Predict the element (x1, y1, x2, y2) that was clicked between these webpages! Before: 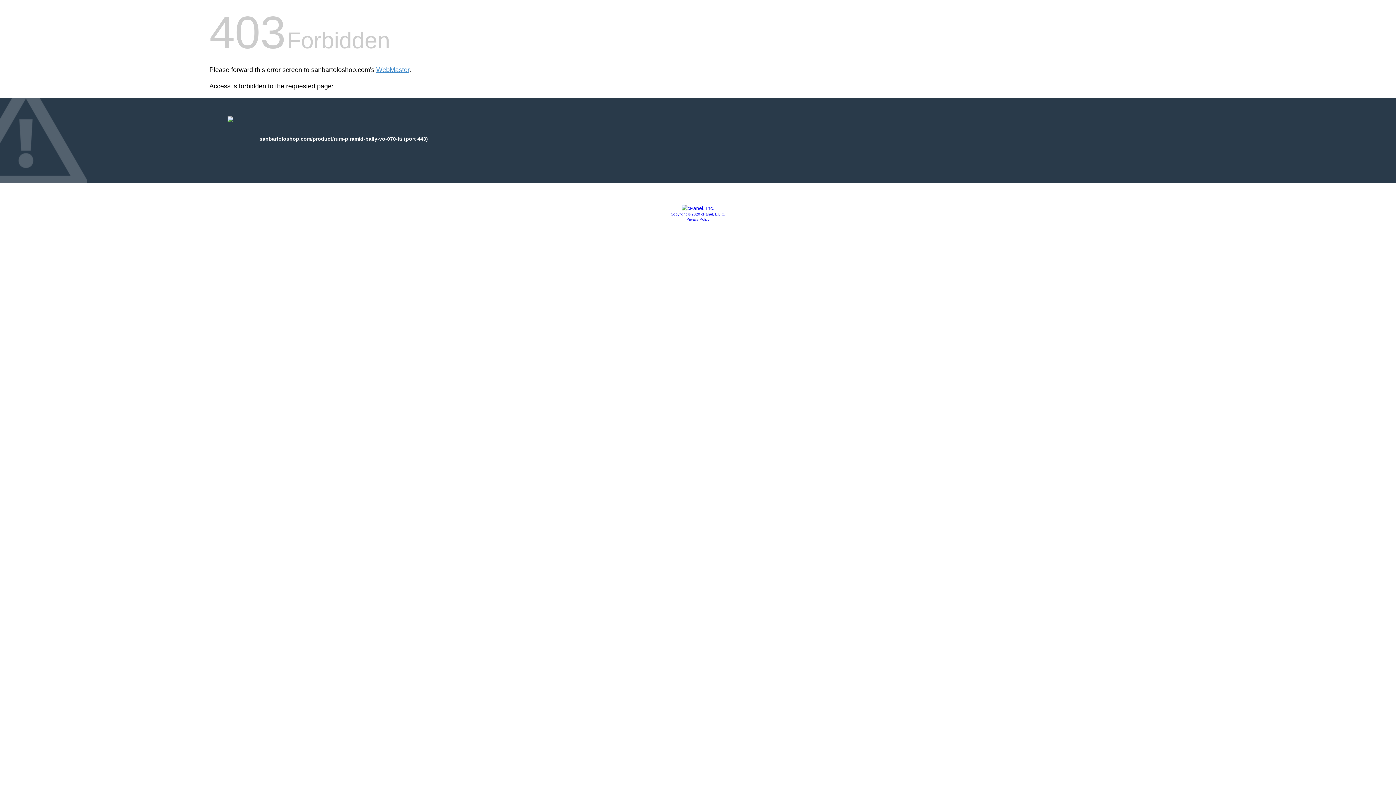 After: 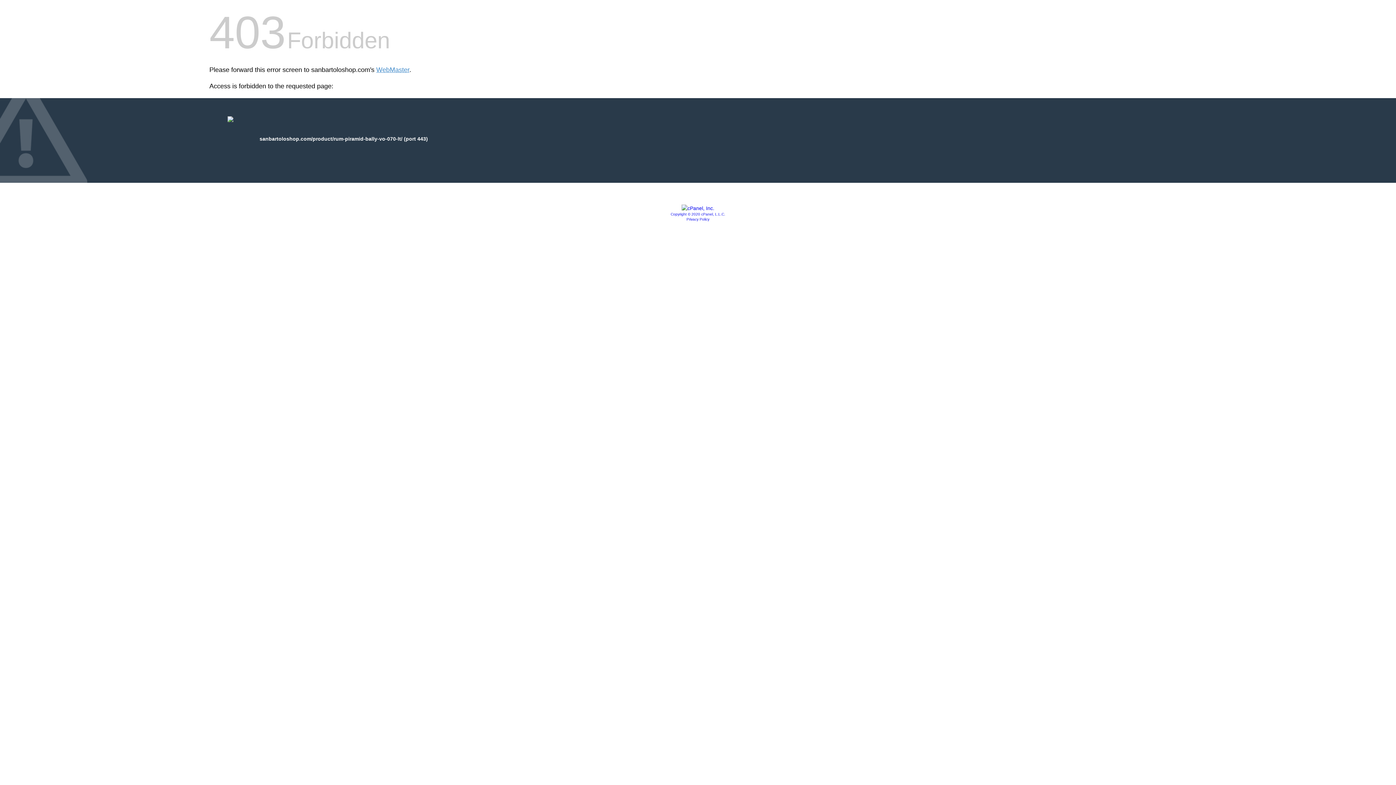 Action: label: Copyright © 2020 cPanel, L.L.C. bbox: (670, 212, 725, 216)